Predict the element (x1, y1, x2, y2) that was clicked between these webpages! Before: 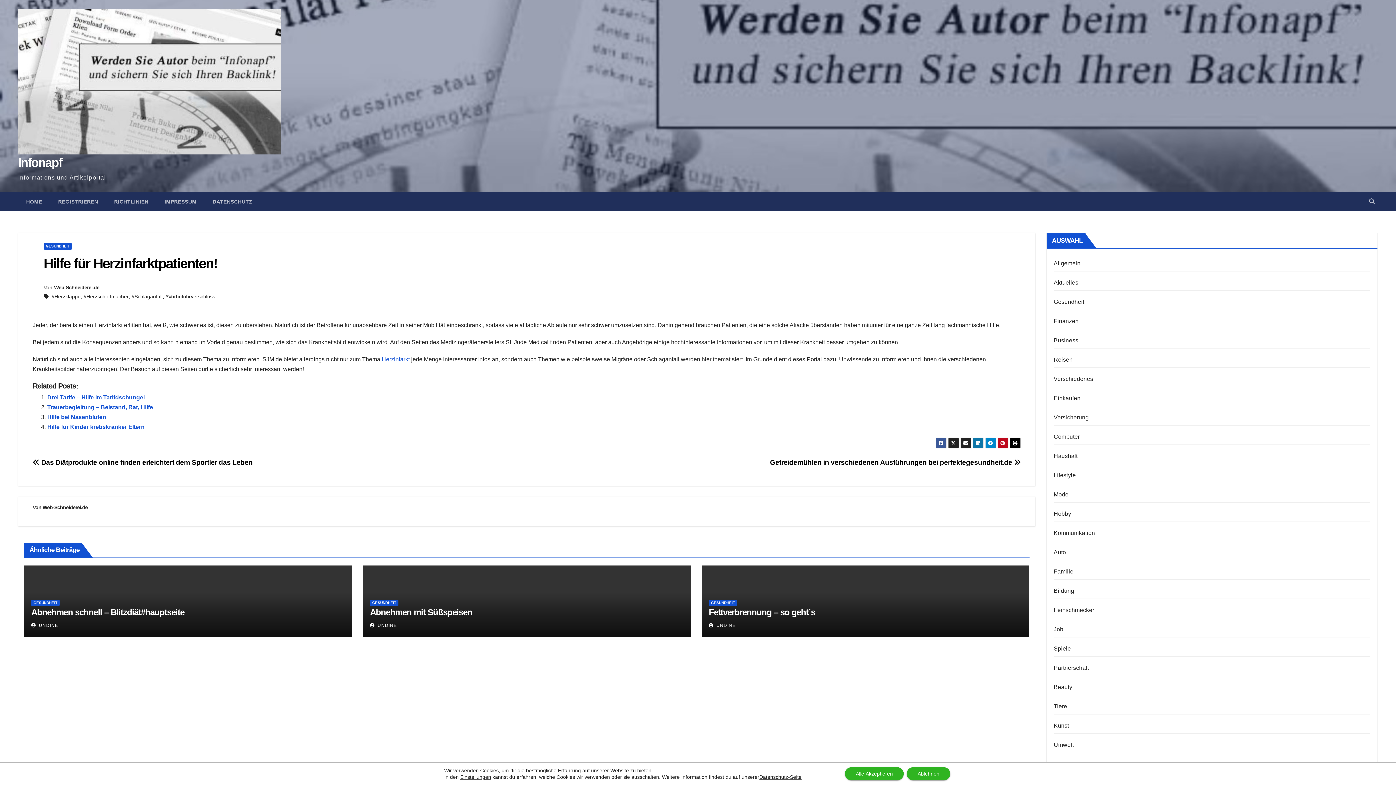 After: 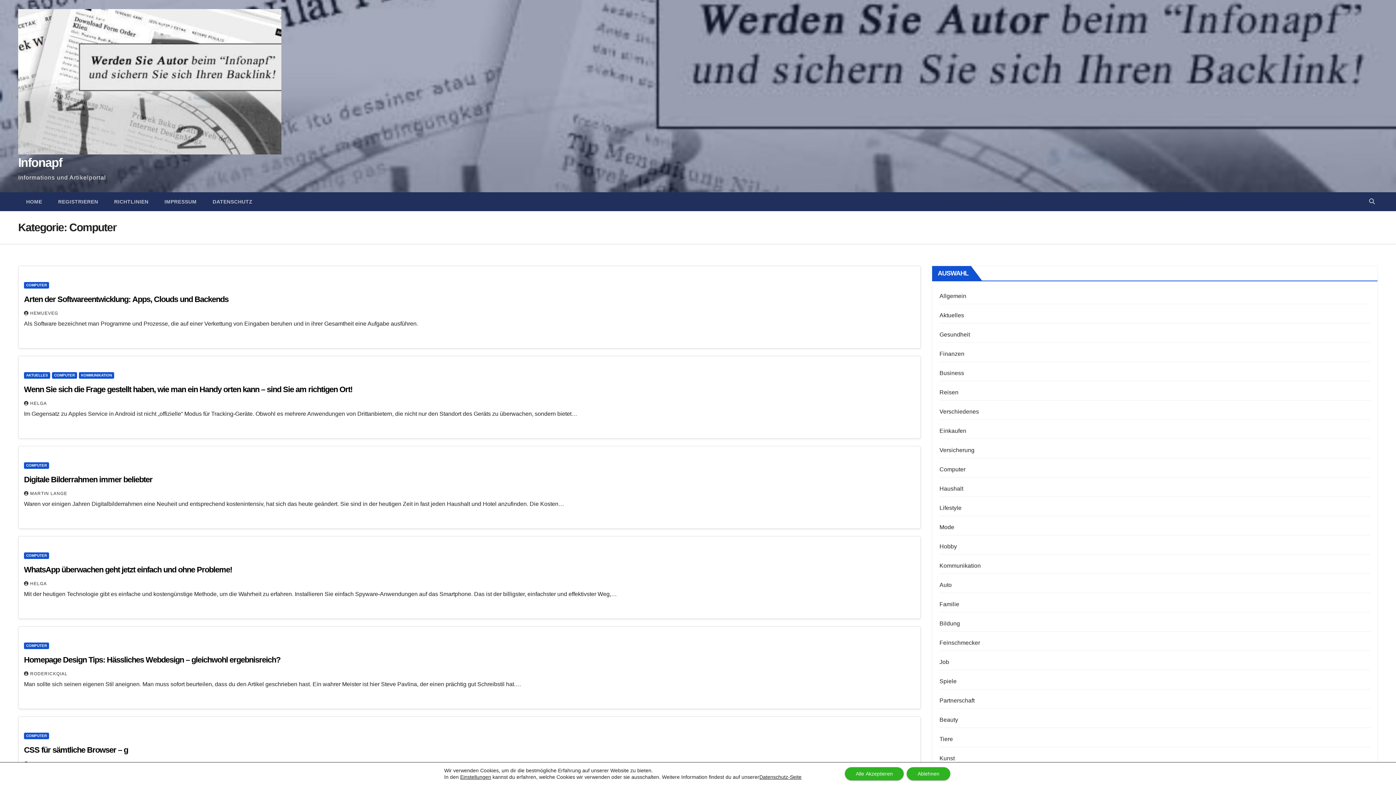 Action: label: Computer bbox: (1054, 433, 1080, 440)